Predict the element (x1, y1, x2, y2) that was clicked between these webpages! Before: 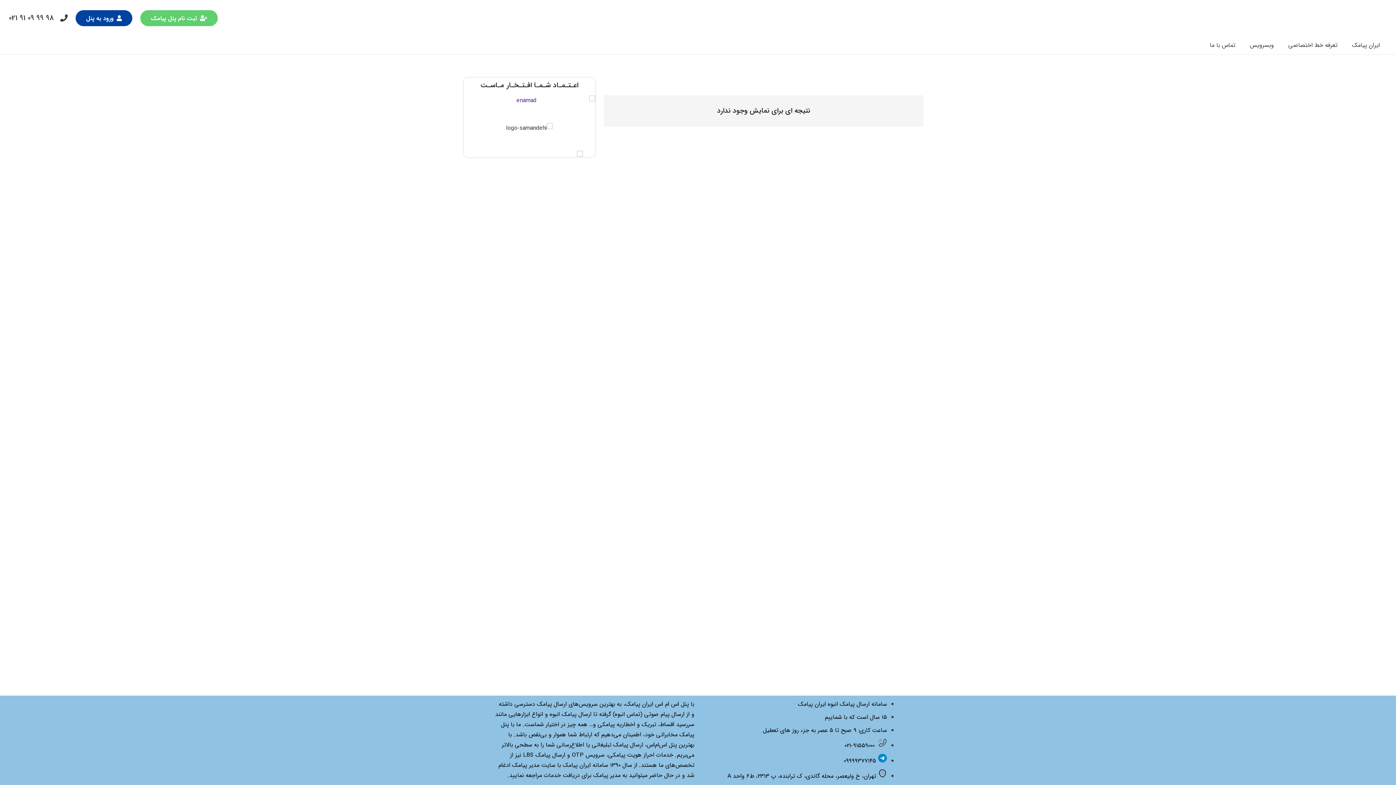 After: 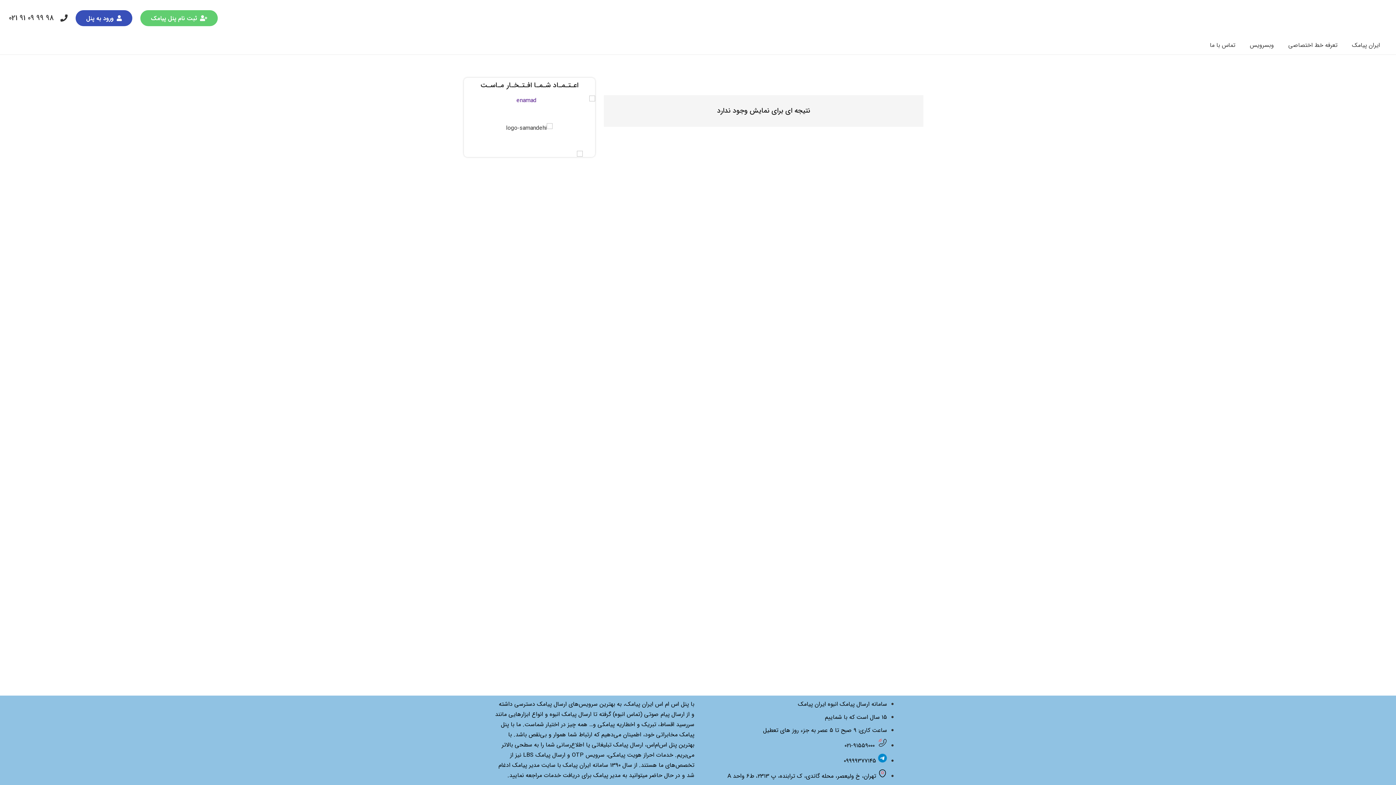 Action: bbox: (75, 10, 132, 26) label: ورود به پنل